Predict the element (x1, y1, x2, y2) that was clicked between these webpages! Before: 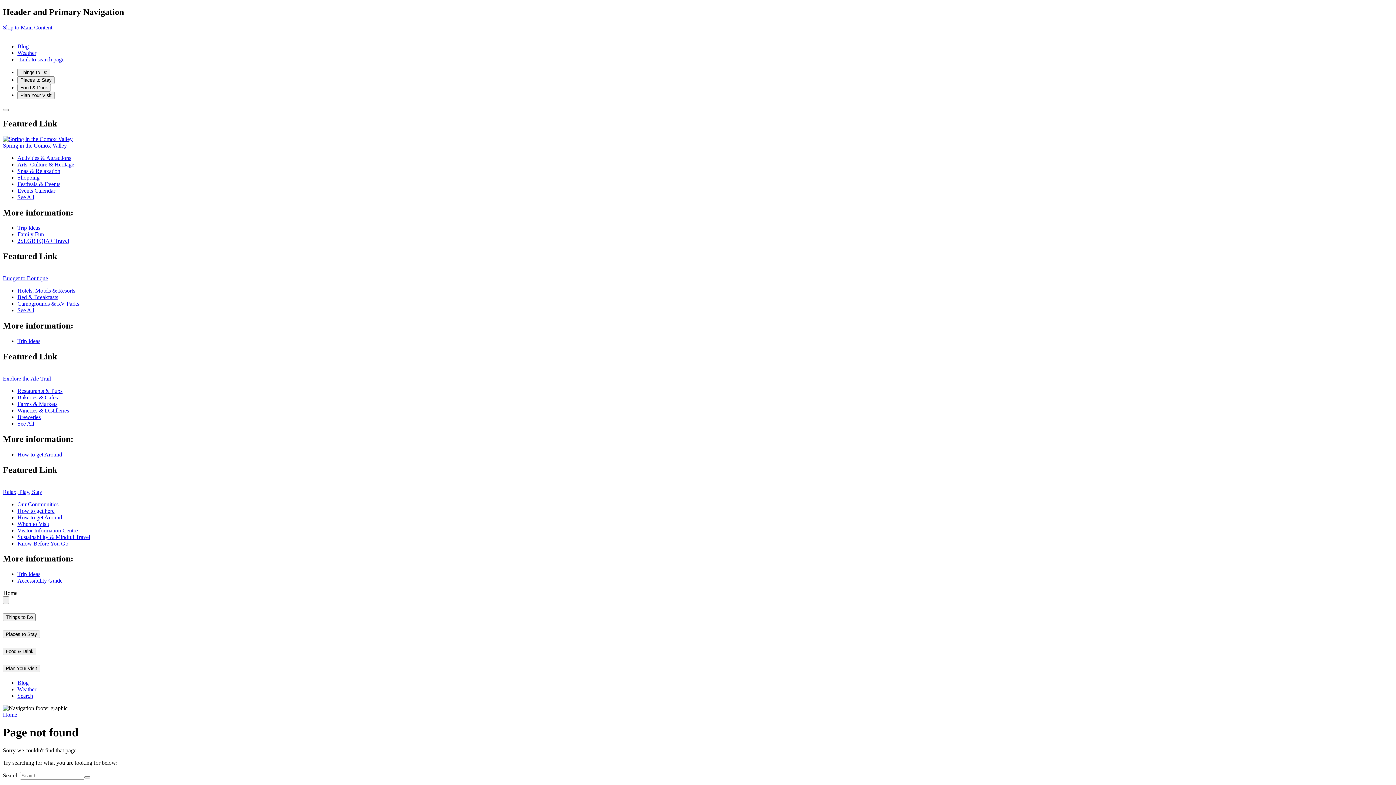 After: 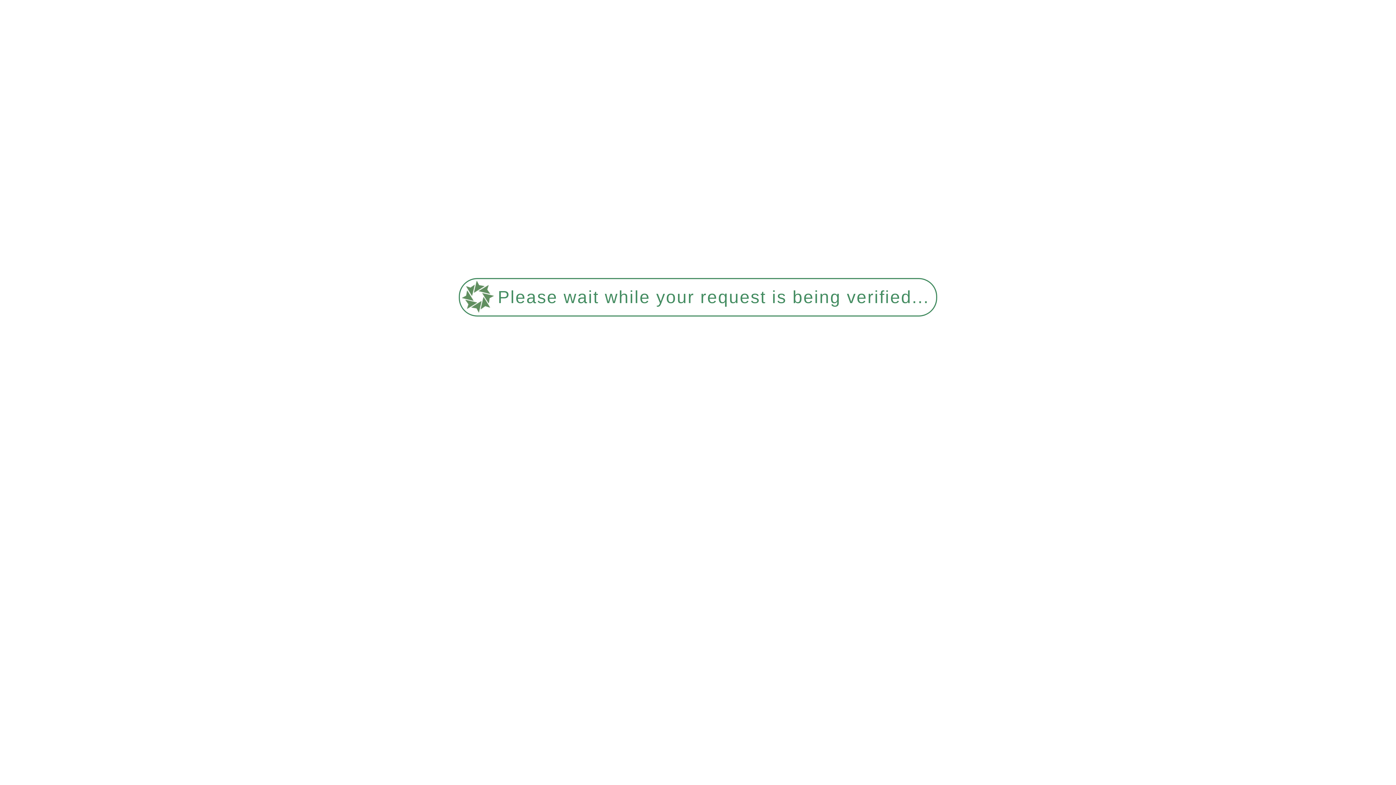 Action: label: Blog bbox: (17, 43, 28, 49)